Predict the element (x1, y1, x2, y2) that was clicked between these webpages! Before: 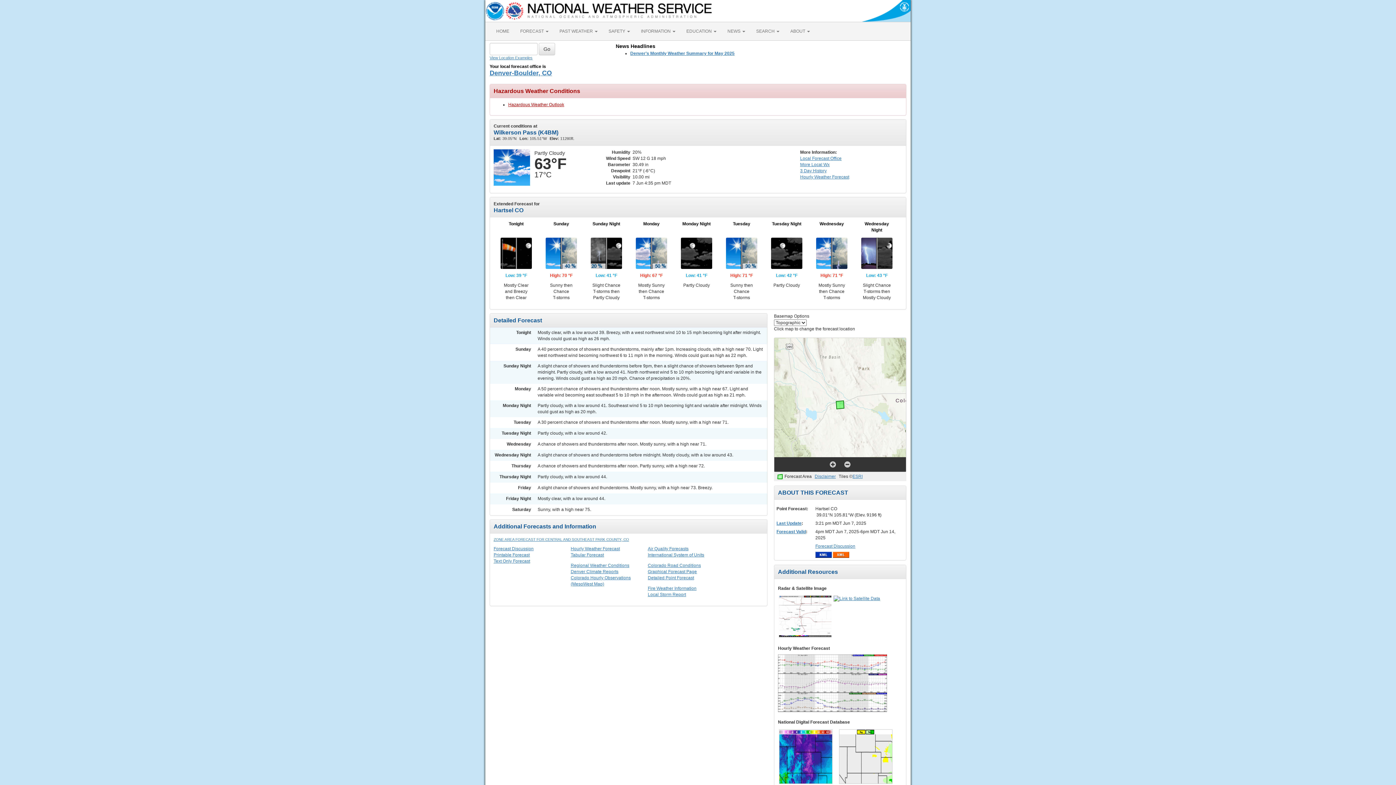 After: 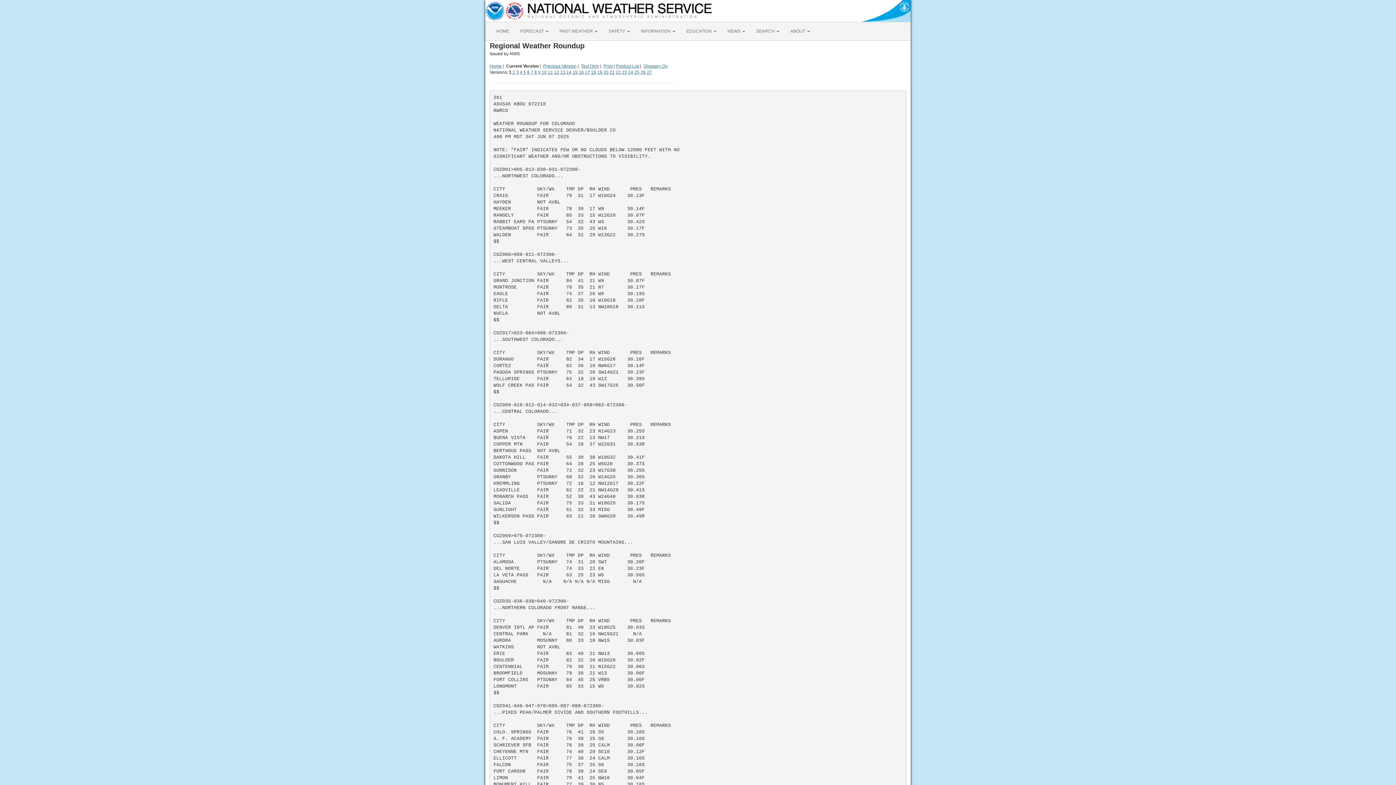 Action: label: Regional Weather Conditions bbox: (570, 563, 629, 568)